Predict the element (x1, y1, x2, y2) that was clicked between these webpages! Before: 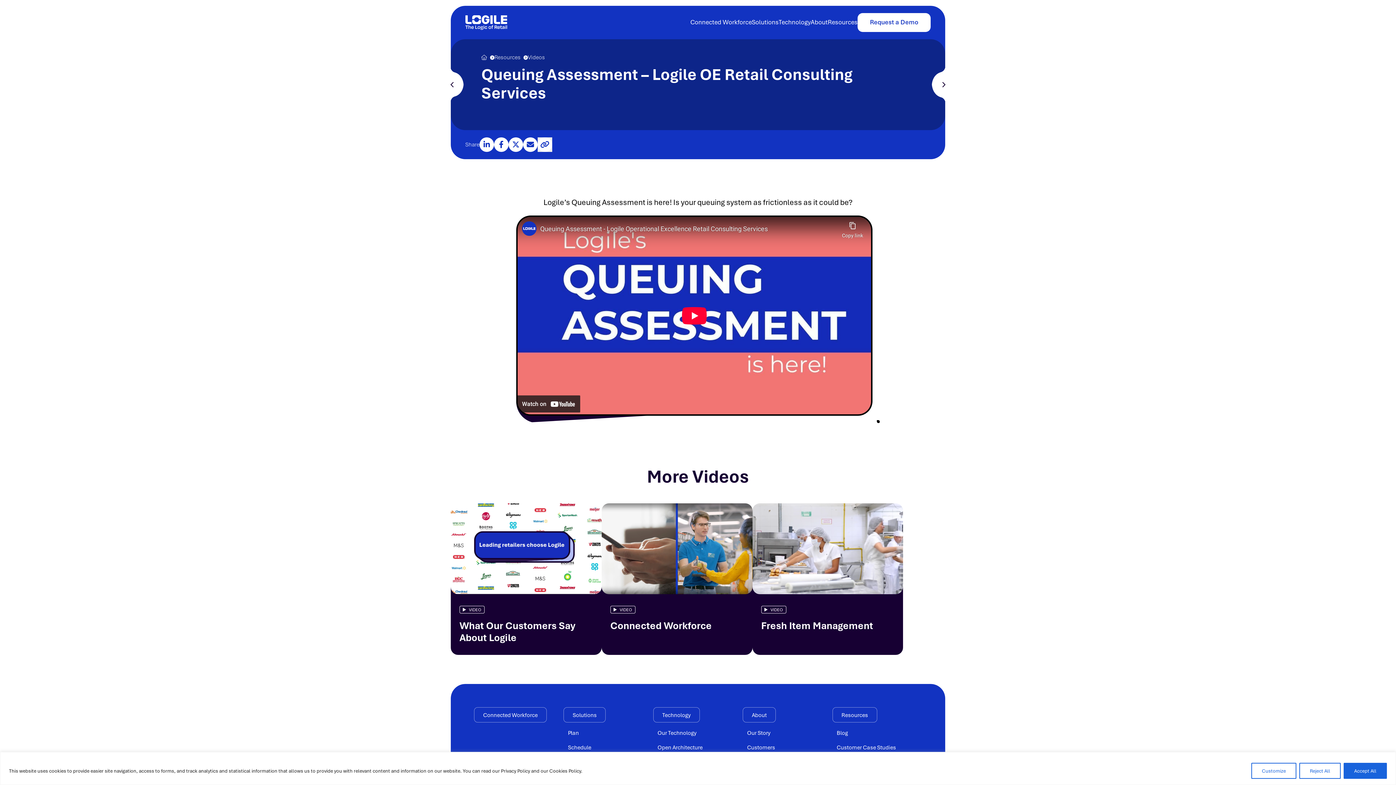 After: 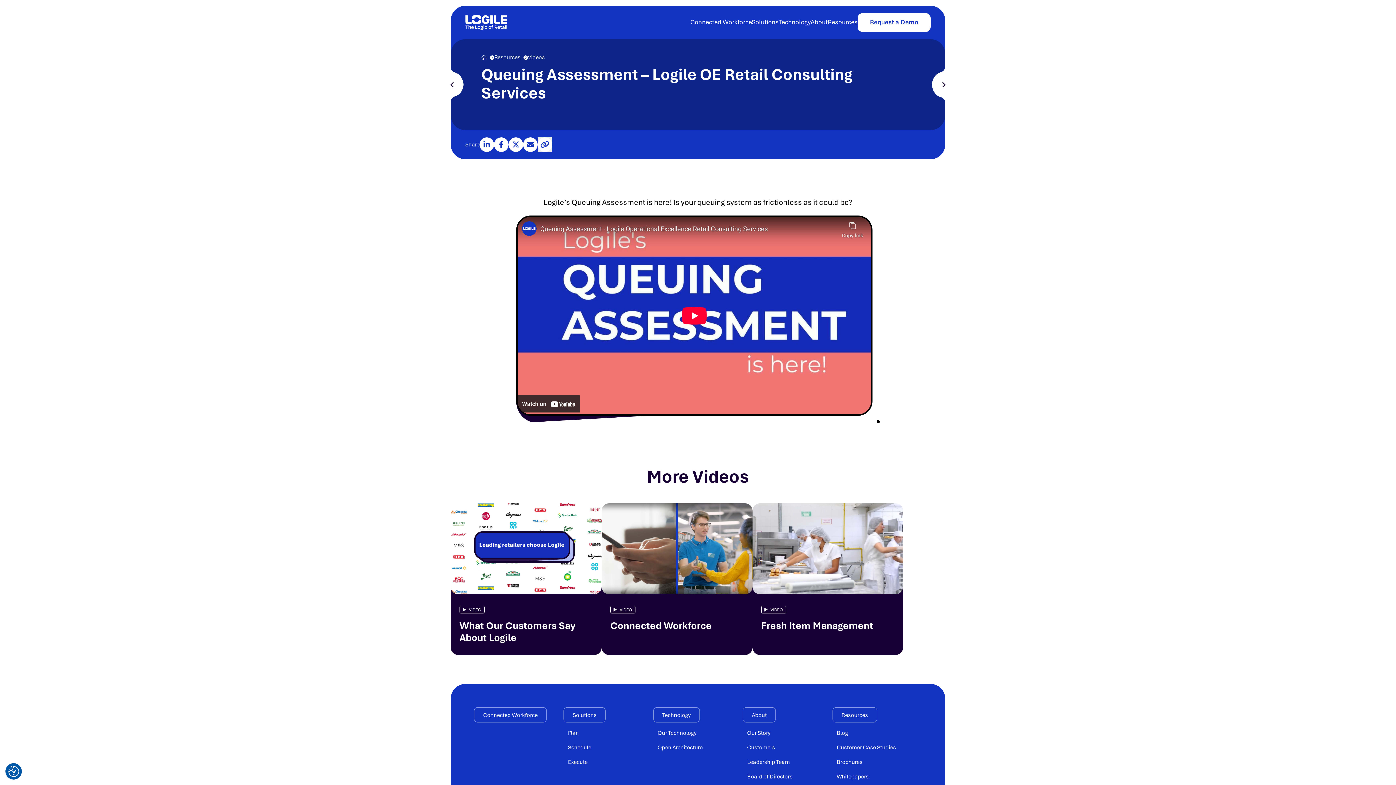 Action: label: Accept All bbox: (1344, 763, 1387, 779)